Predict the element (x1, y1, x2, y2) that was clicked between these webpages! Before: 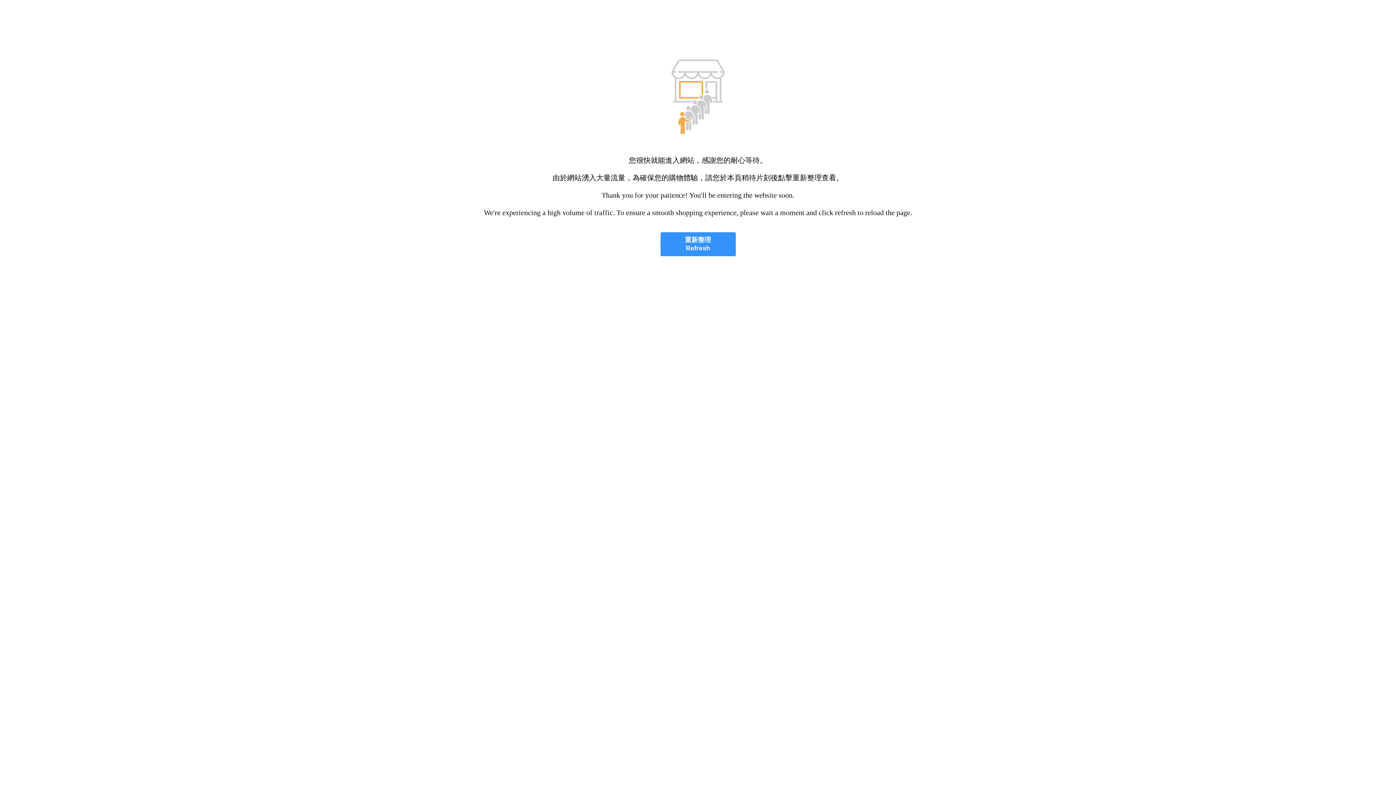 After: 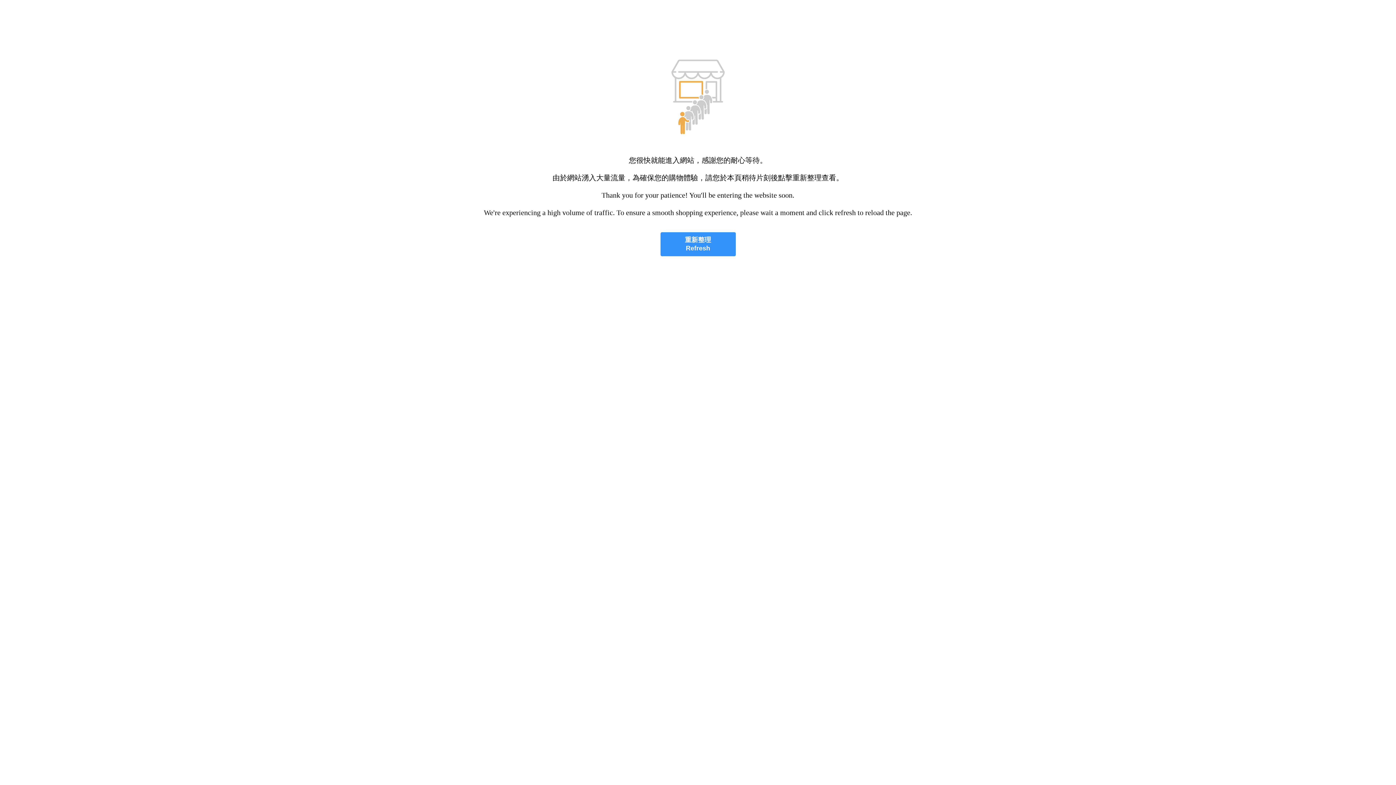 Action: label: 重新整理
Refresh bbox: (660, 232, 735, 256)